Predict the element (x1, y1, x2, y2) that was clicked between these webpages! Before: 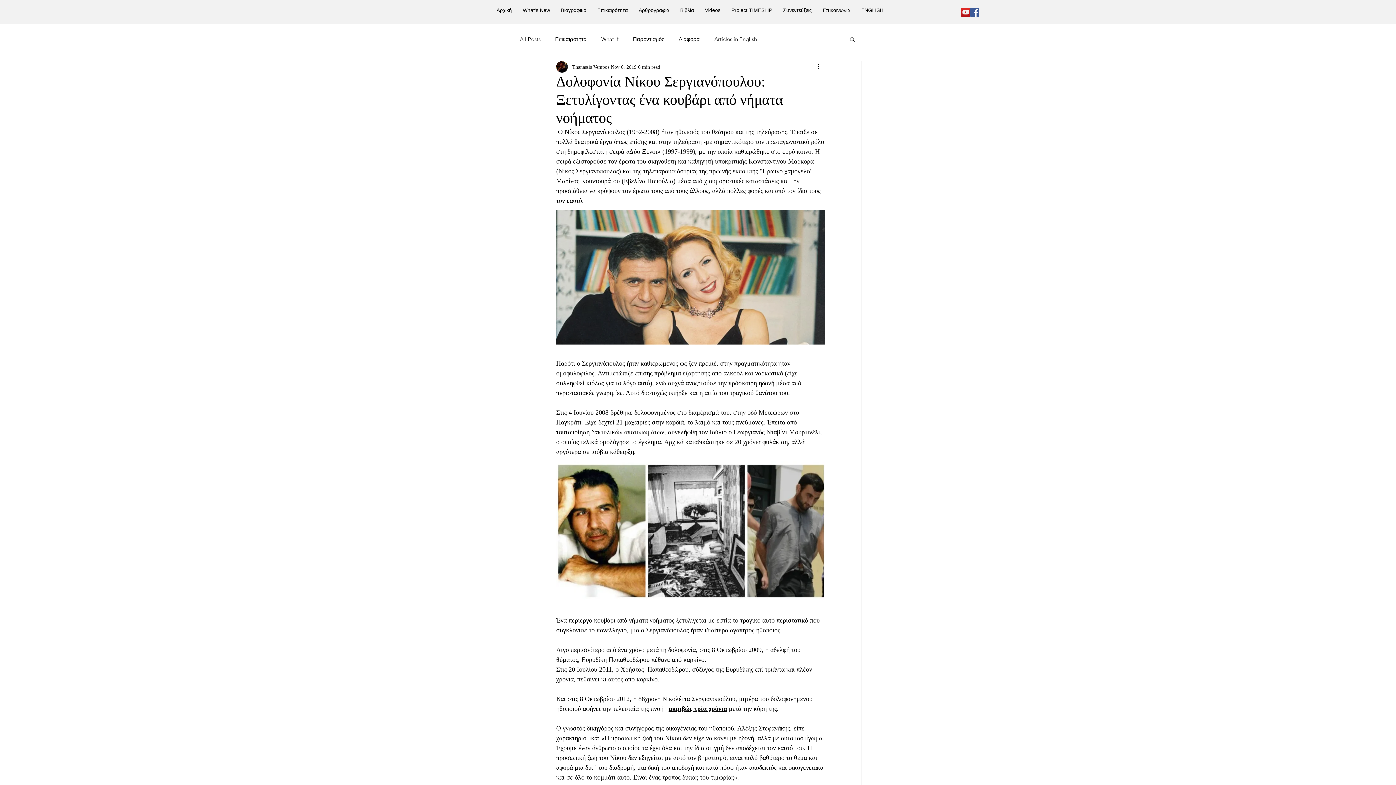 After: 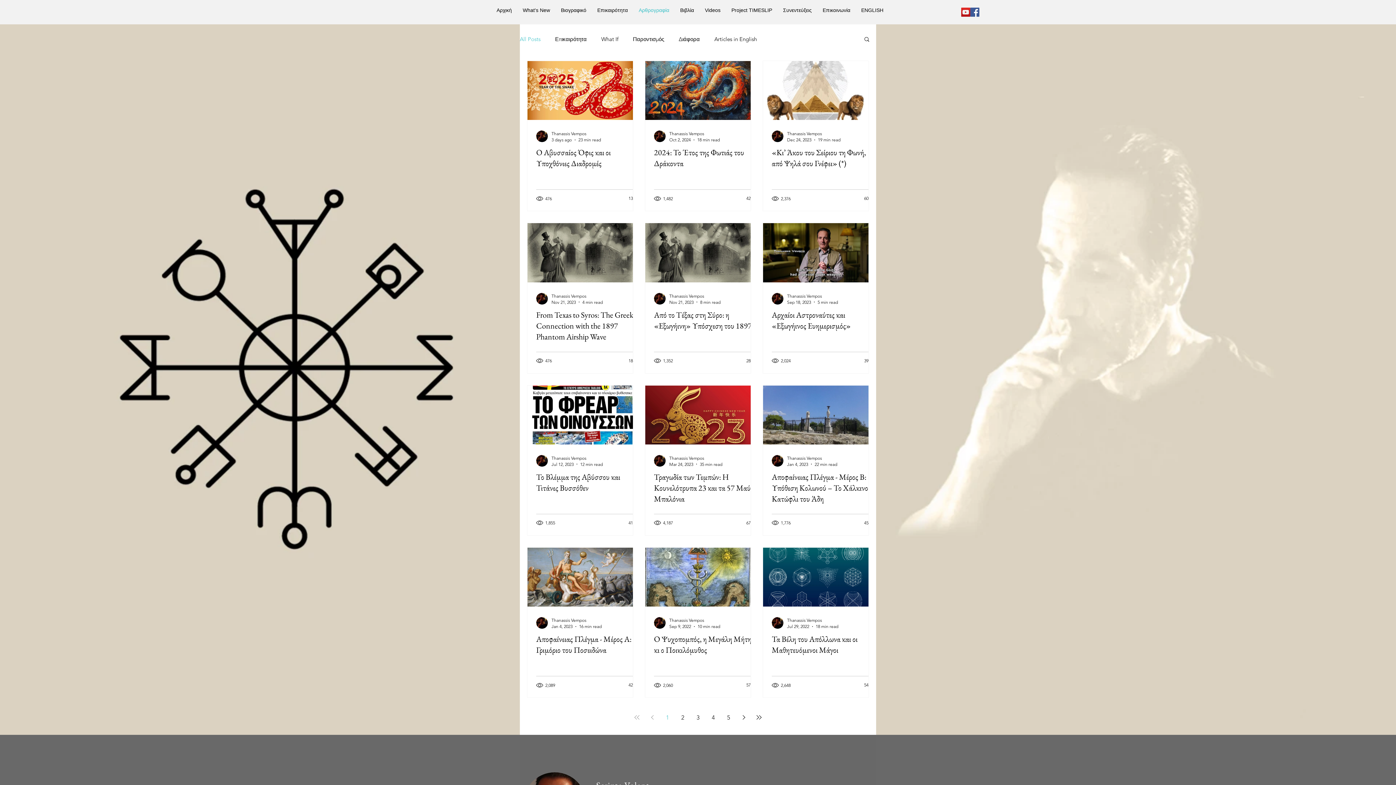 Action: label: All Posts bbox: (520, 35, 540, 42)